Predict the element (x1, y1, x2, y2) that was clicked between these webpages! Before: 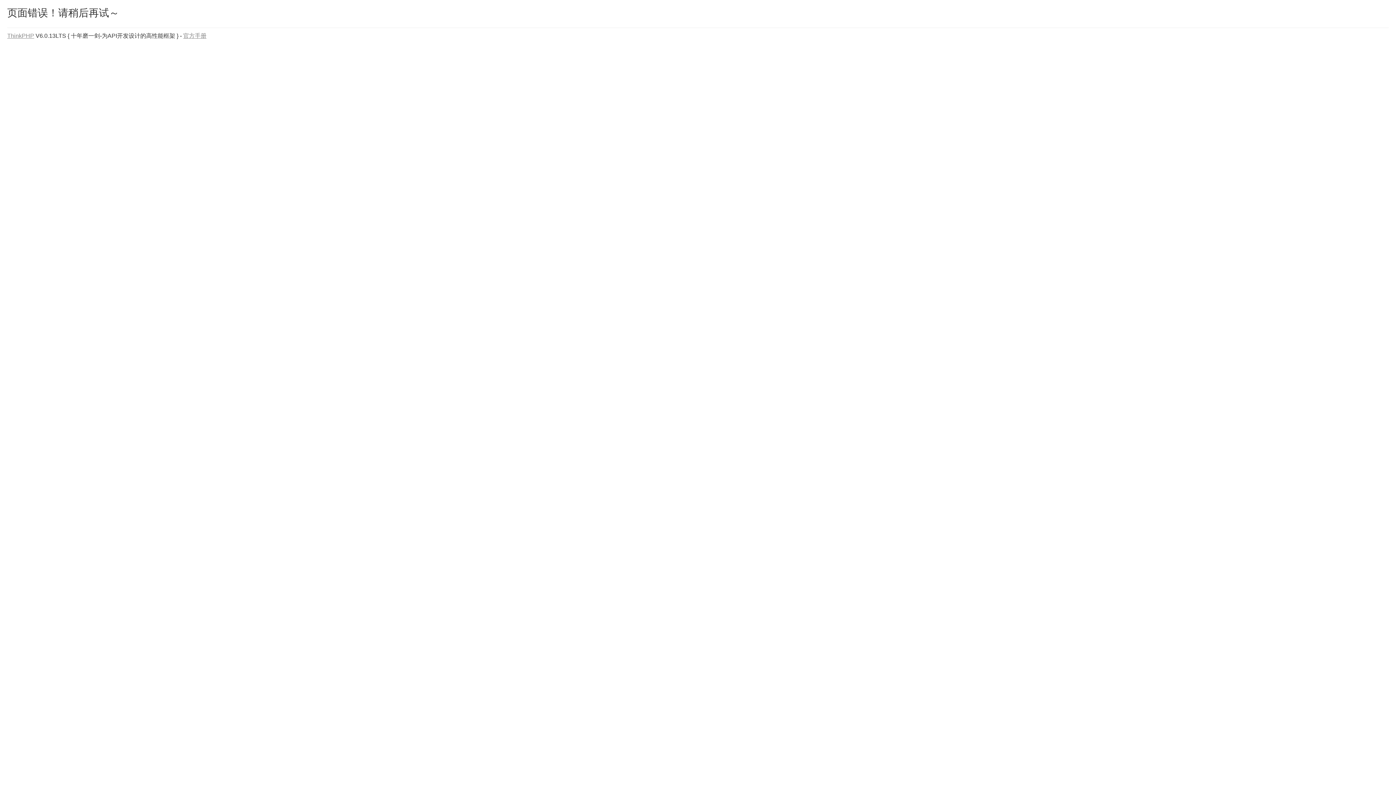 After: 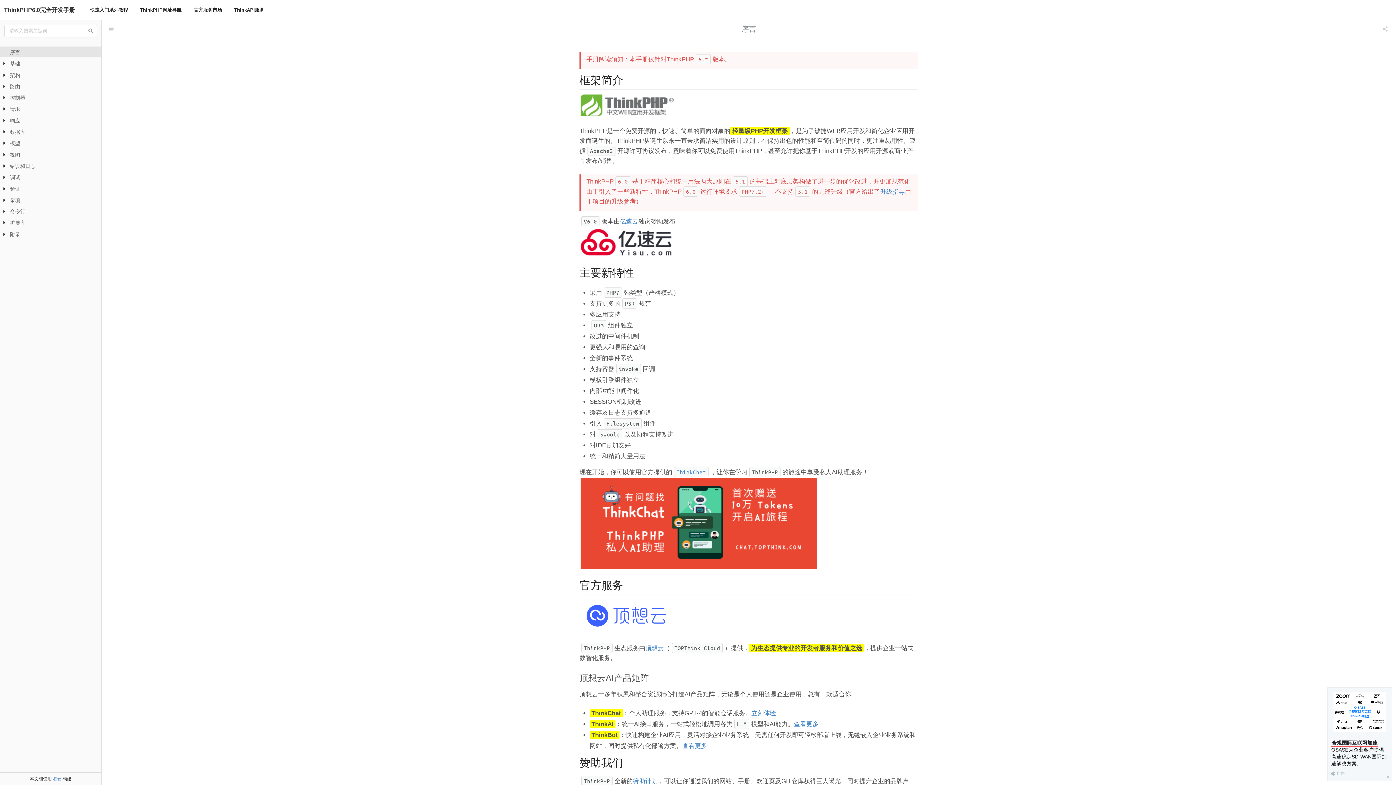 Action: label: 官方手册 bbox: (183, 32, 206, 38)